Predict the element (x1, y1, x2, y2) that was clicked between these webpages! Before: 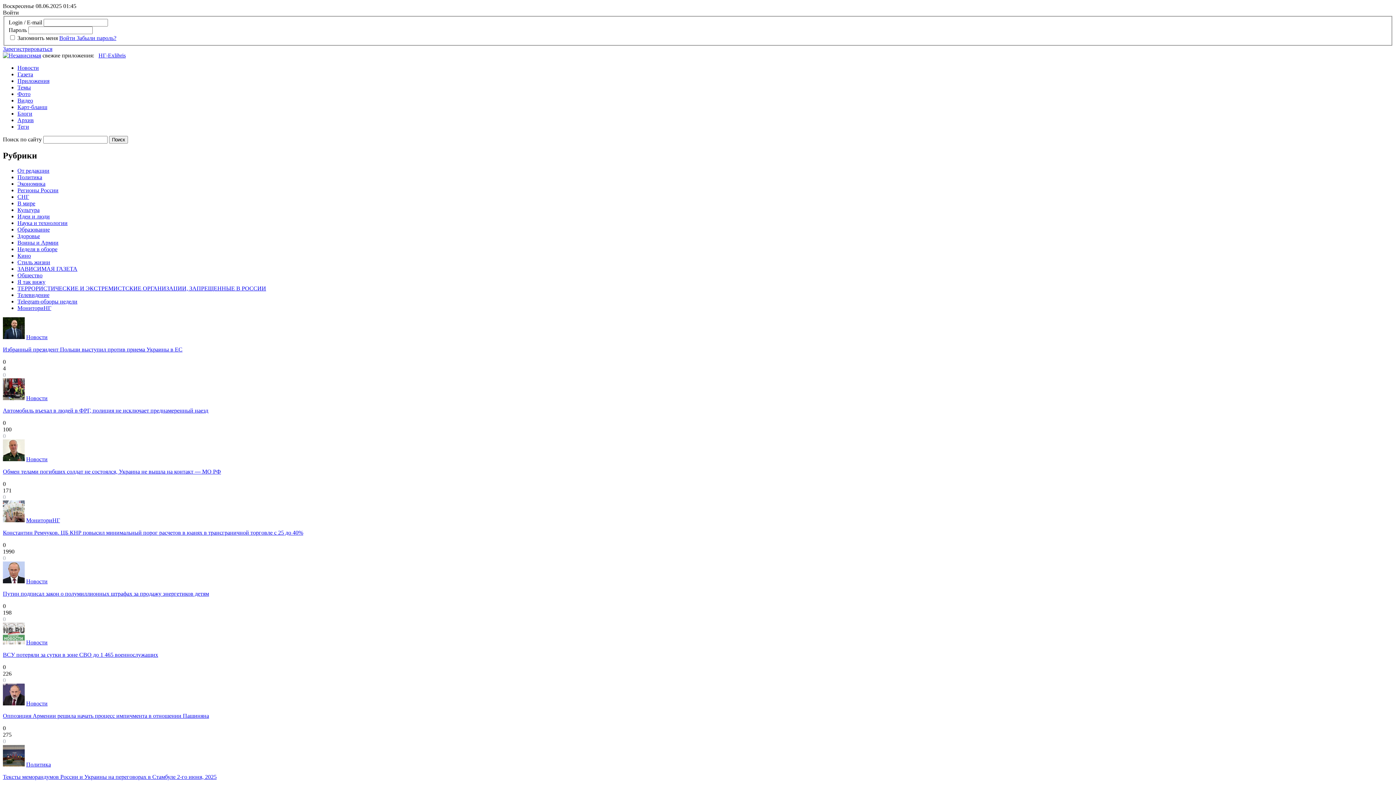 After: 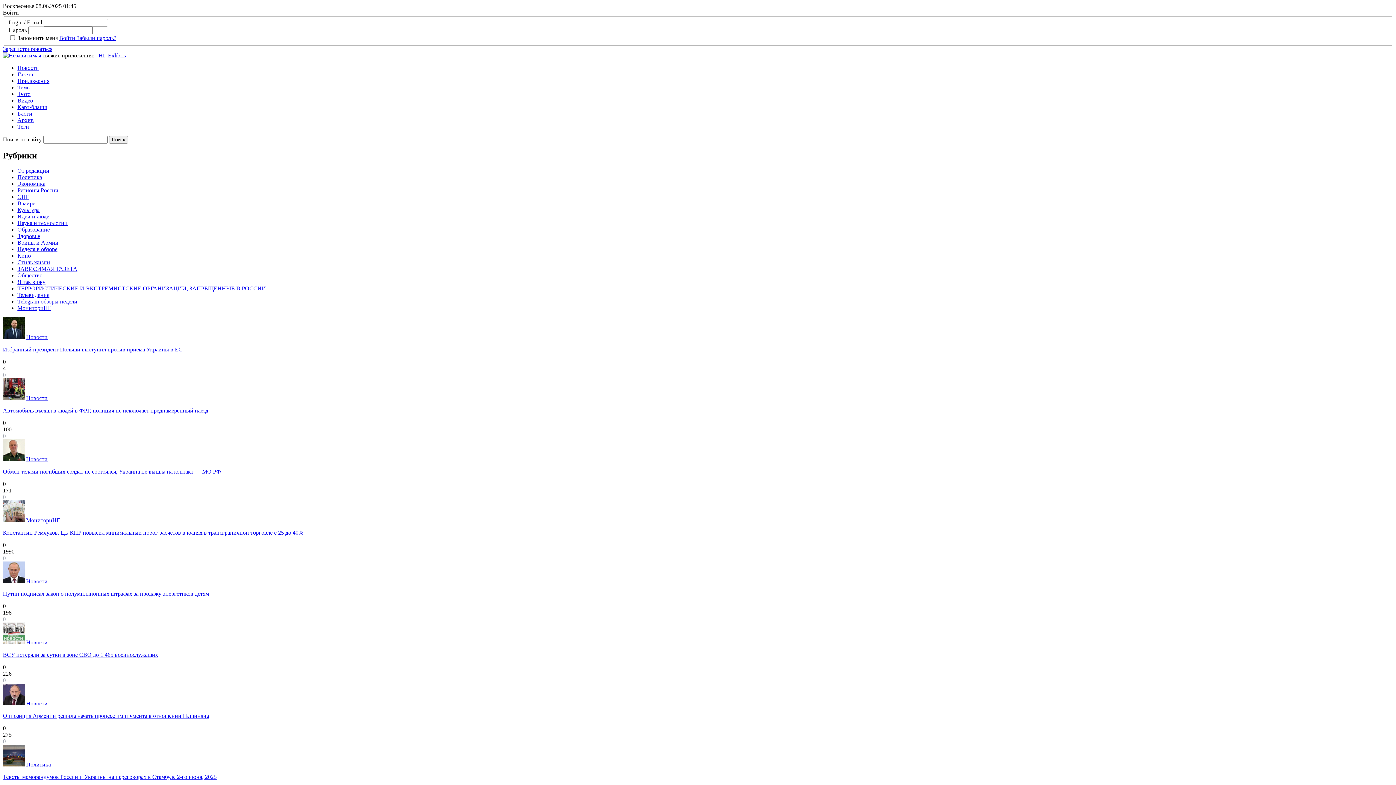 Action: bbox: (17, 239, 58, 245) label: Воины и Армии